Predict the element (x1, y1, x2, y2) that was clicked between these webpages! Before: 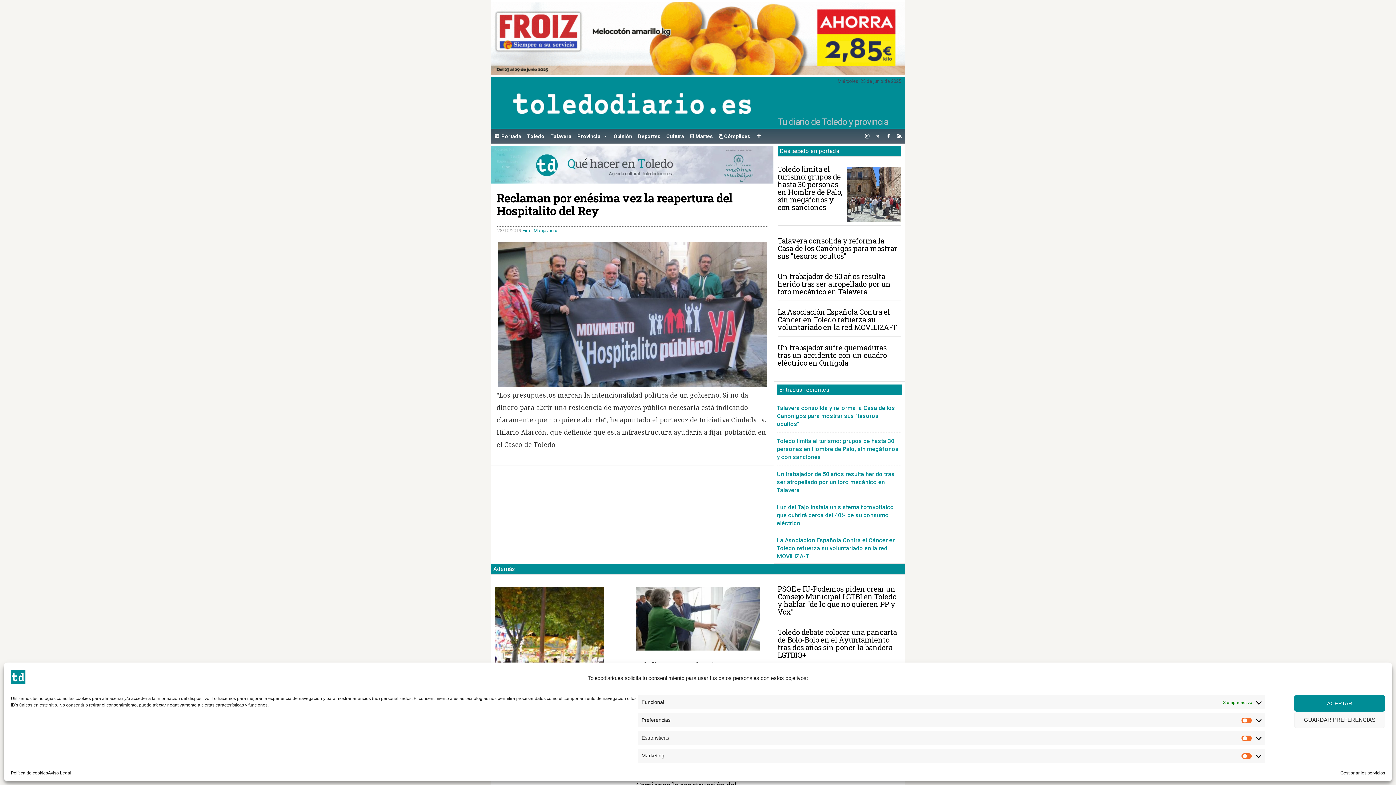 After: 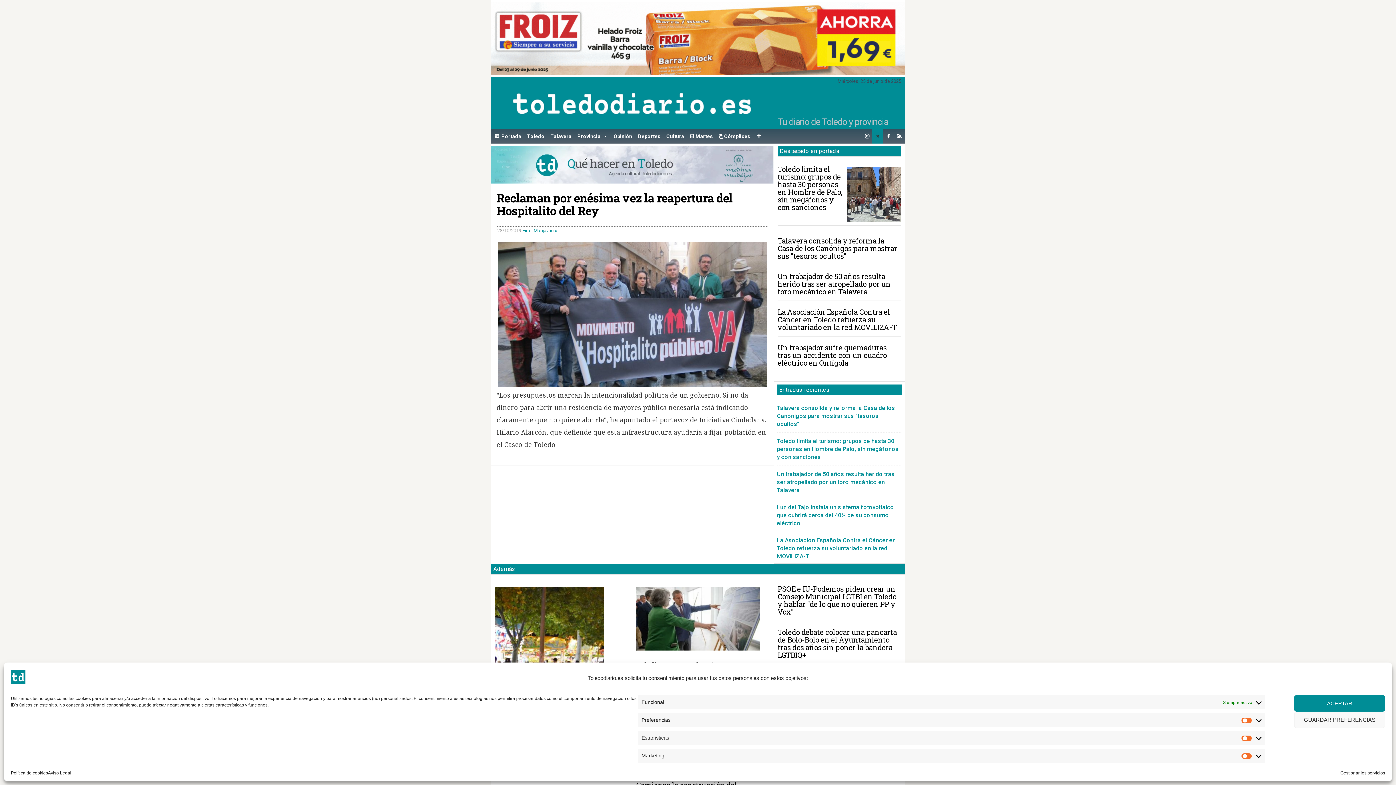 Action: bbox: (872, 128, 883, 143) label: <i class="fa-brands fa-x-twitter"></i>